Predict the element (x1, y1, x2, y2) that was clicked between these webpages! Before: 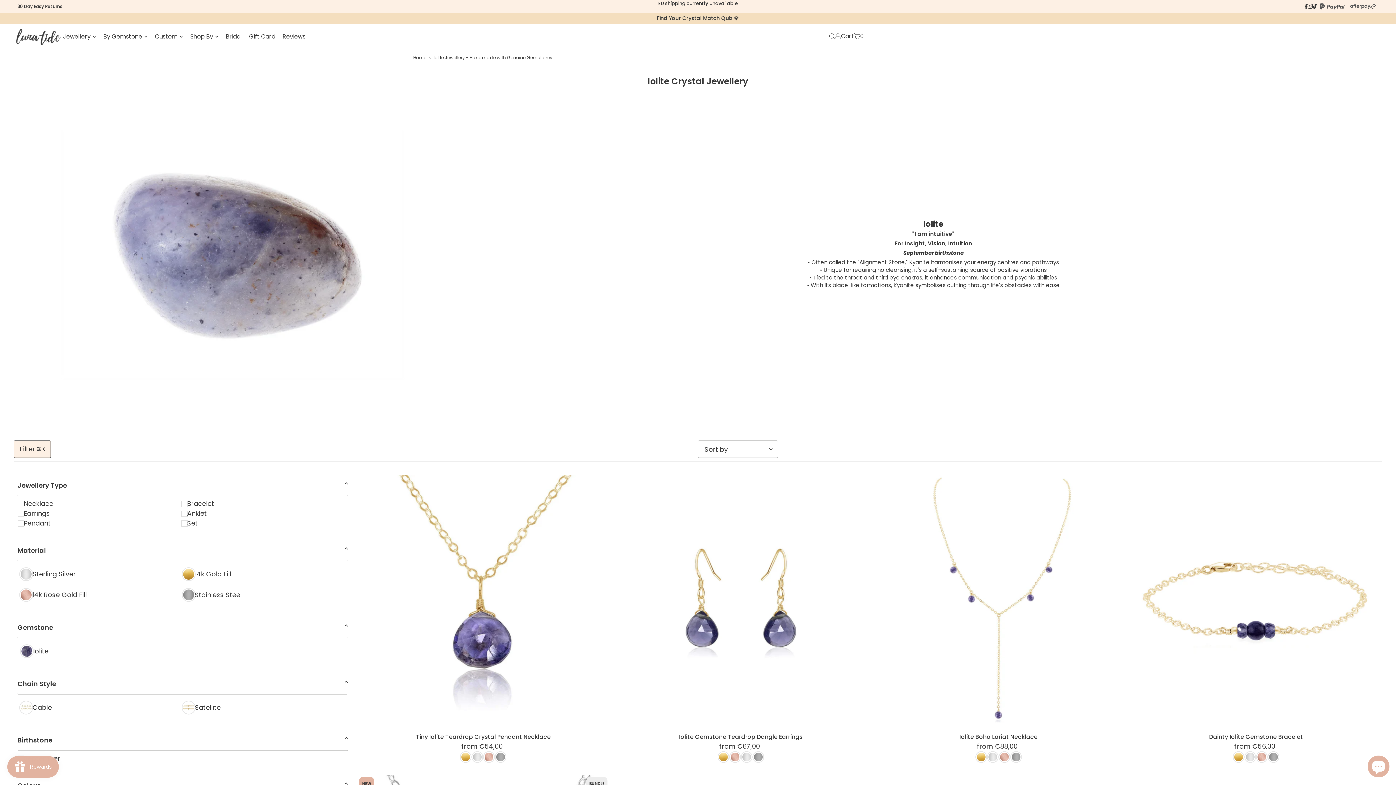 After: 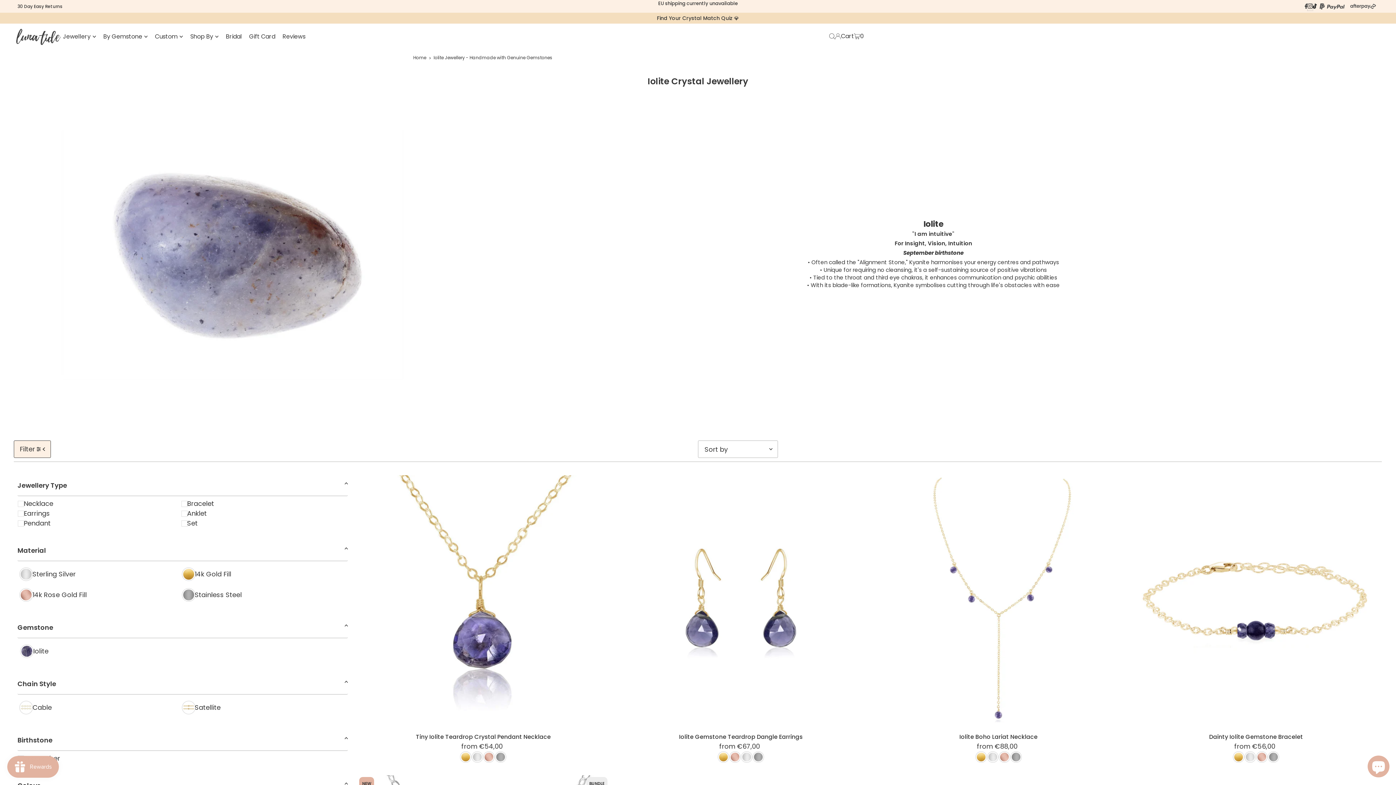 Action: bbox: (1308, 3, 1313, 10) label: Instagram